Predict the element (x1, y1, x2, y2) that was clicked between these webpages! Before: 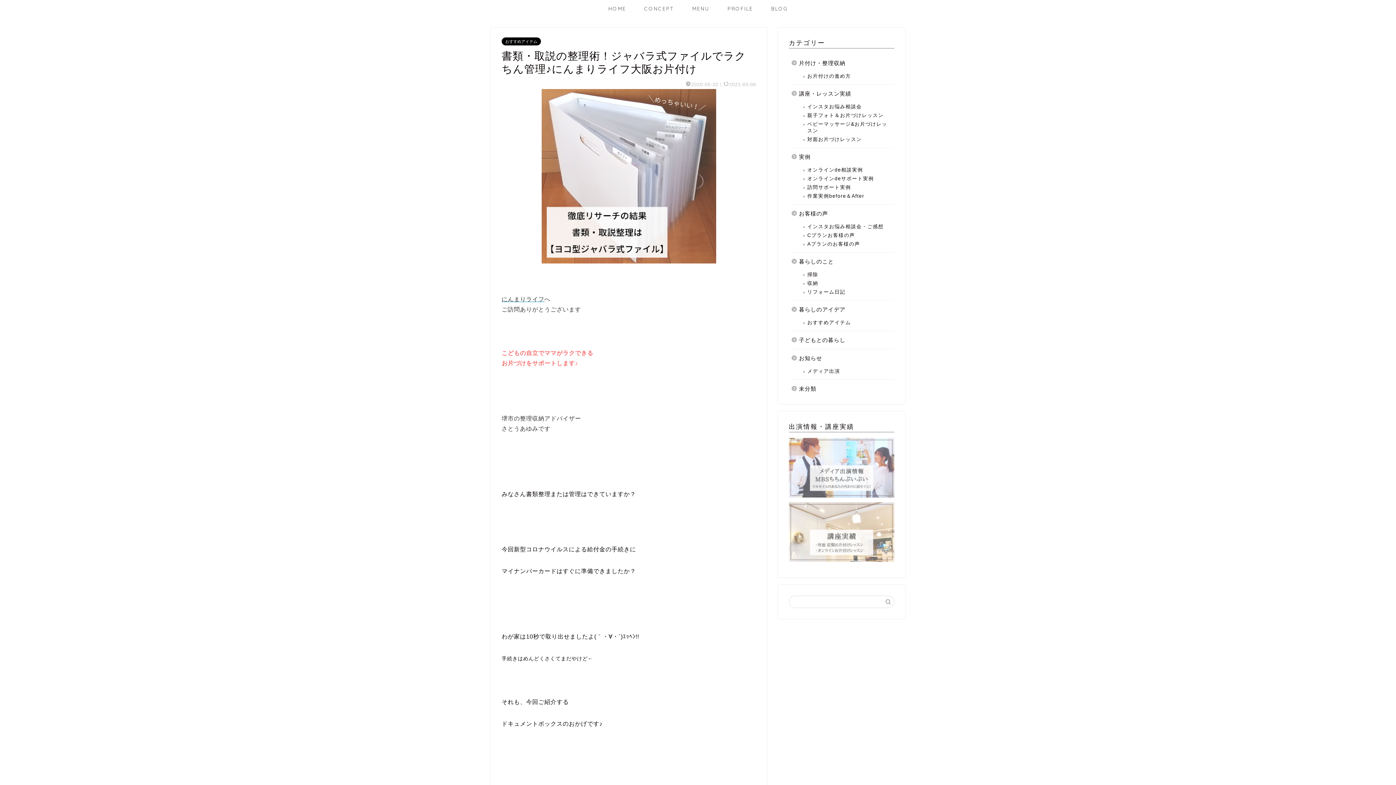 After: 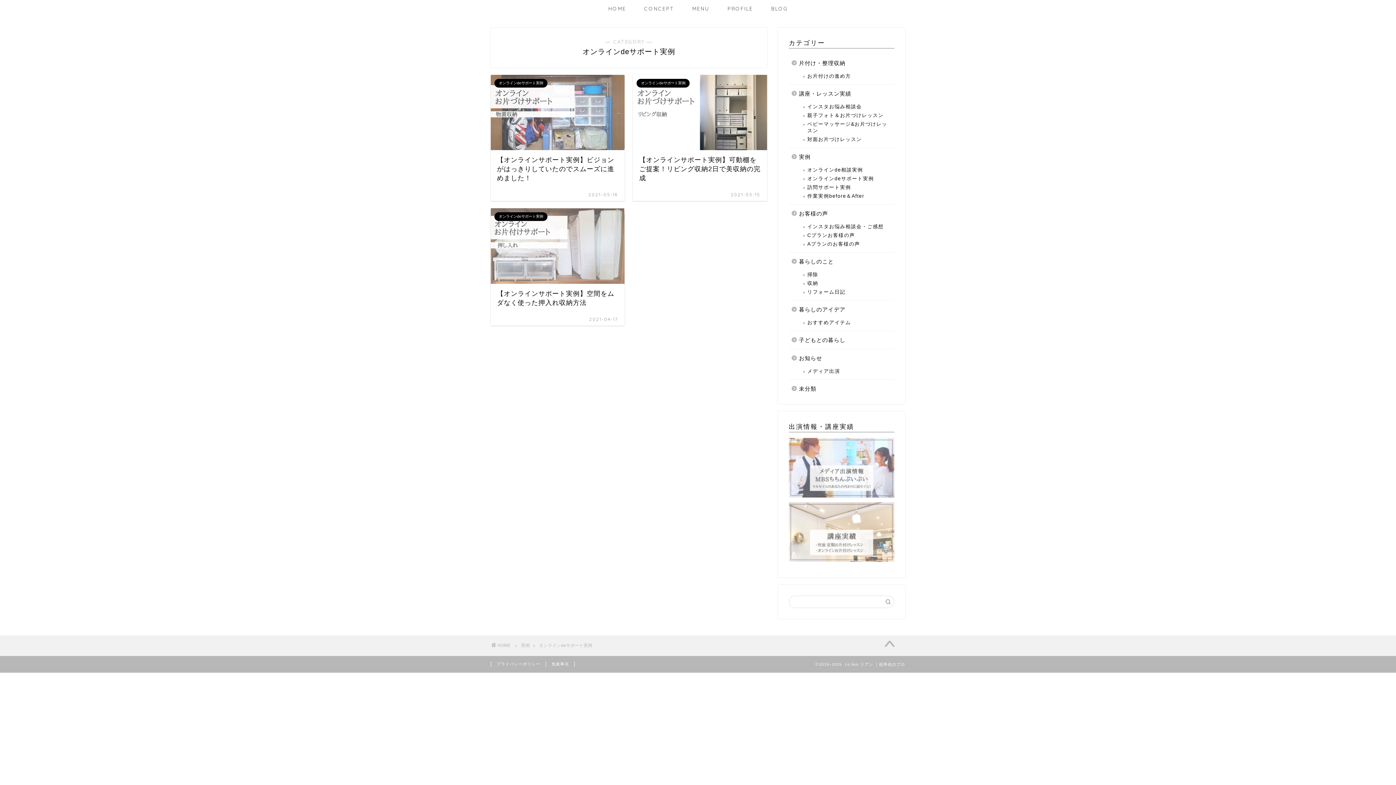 Action: label: オンラインdeサポート実例 bbox: (798, 174, 893, 183)